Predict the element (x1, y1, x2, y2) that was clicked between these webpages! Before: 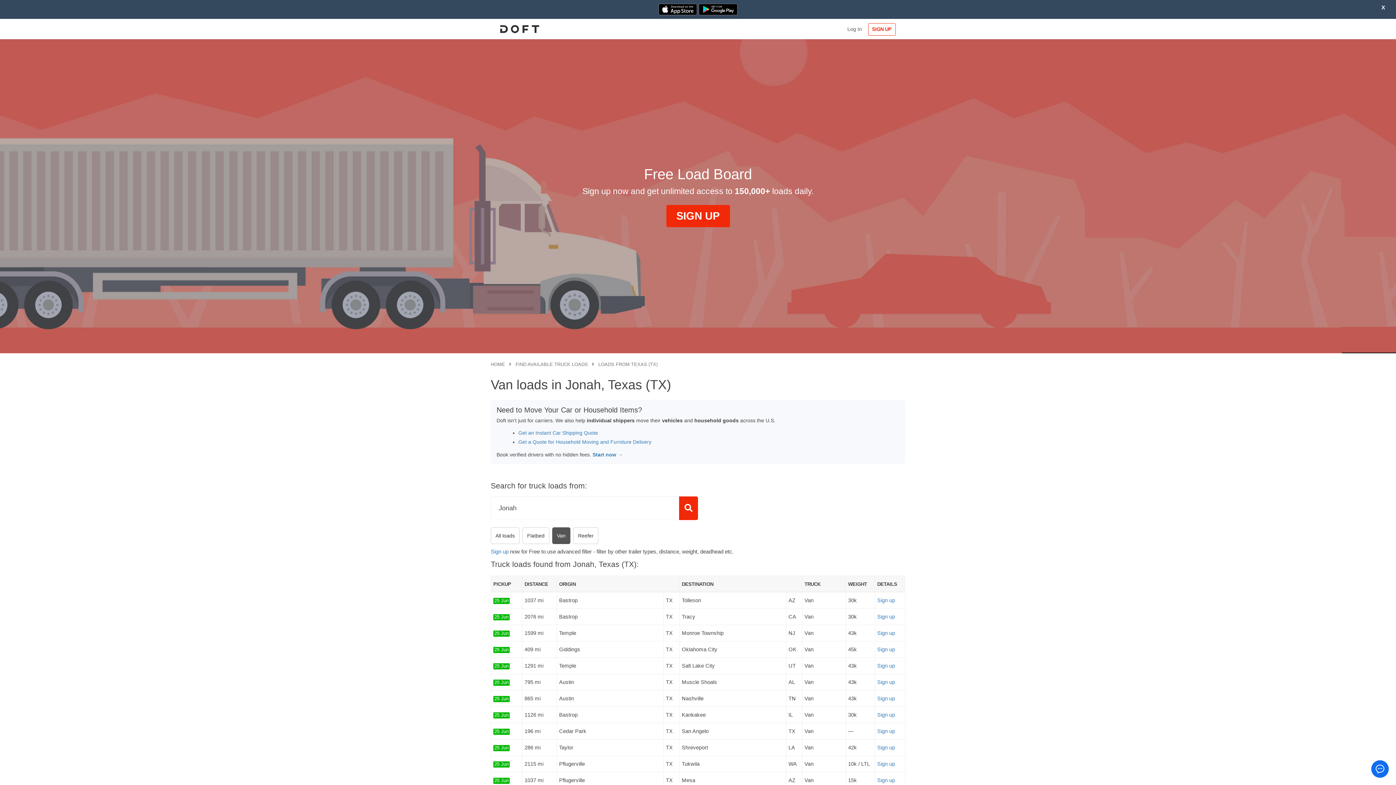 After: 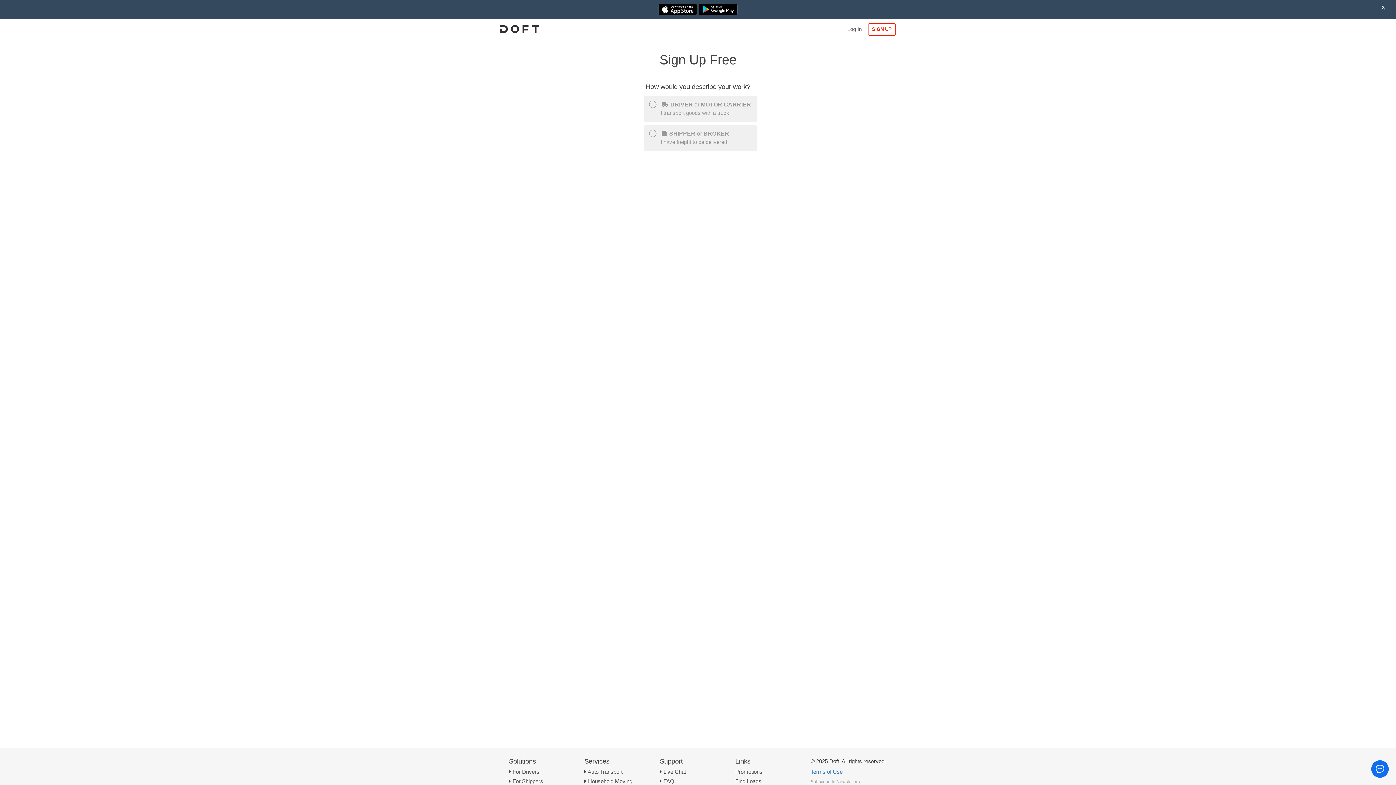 Action: label: SIGN UP bbox: (666, 205, 730, 227)